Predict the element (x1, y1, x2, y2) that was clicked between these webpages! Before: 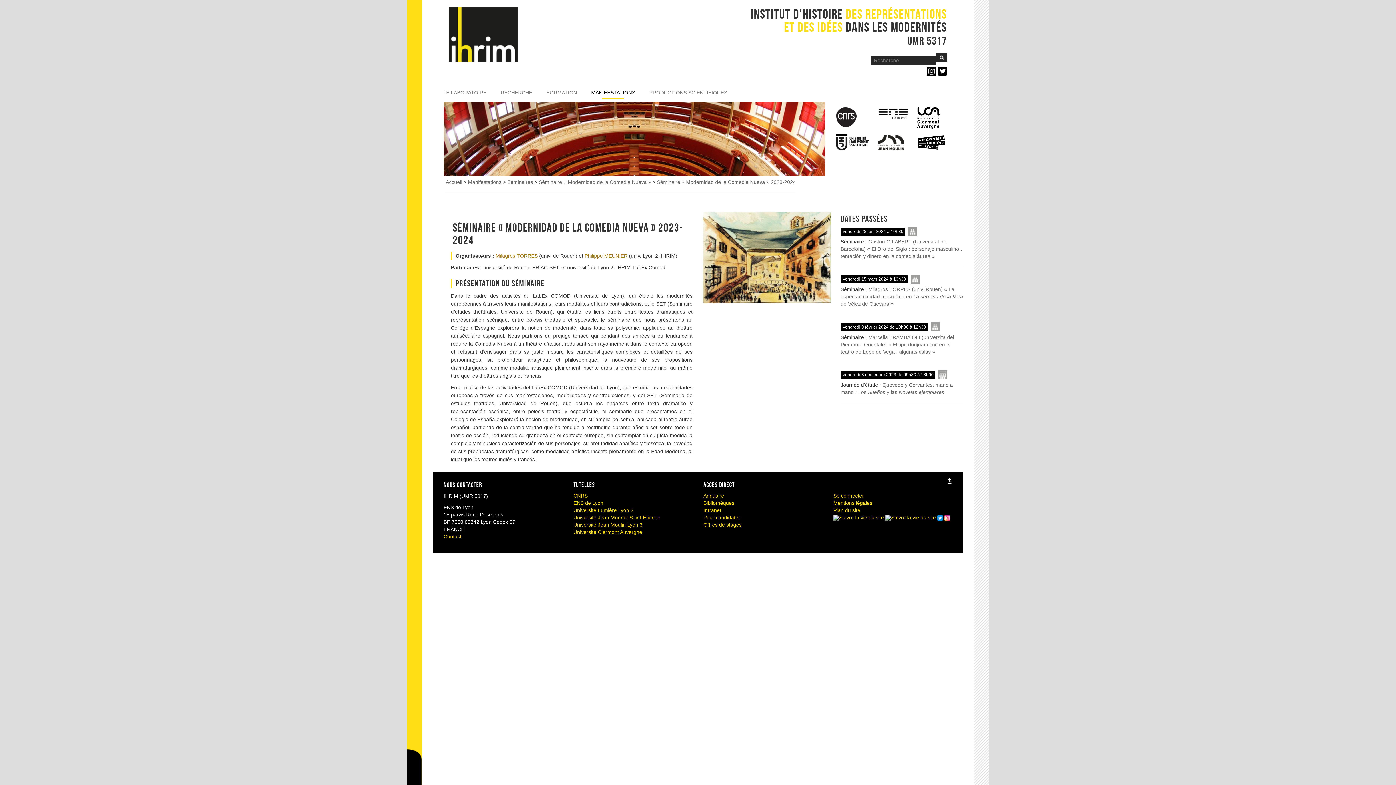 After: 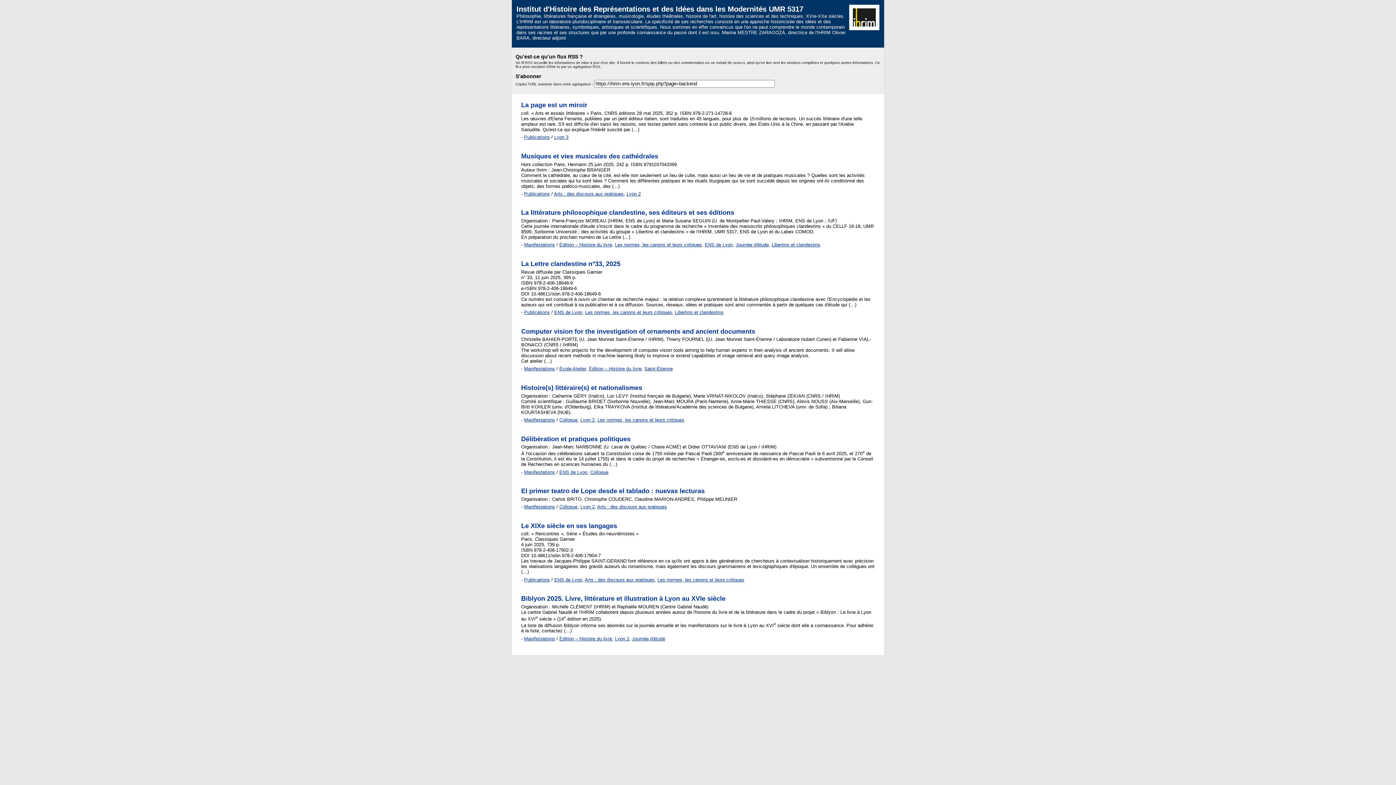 Action: bbox: (833, 514, 884, 520)